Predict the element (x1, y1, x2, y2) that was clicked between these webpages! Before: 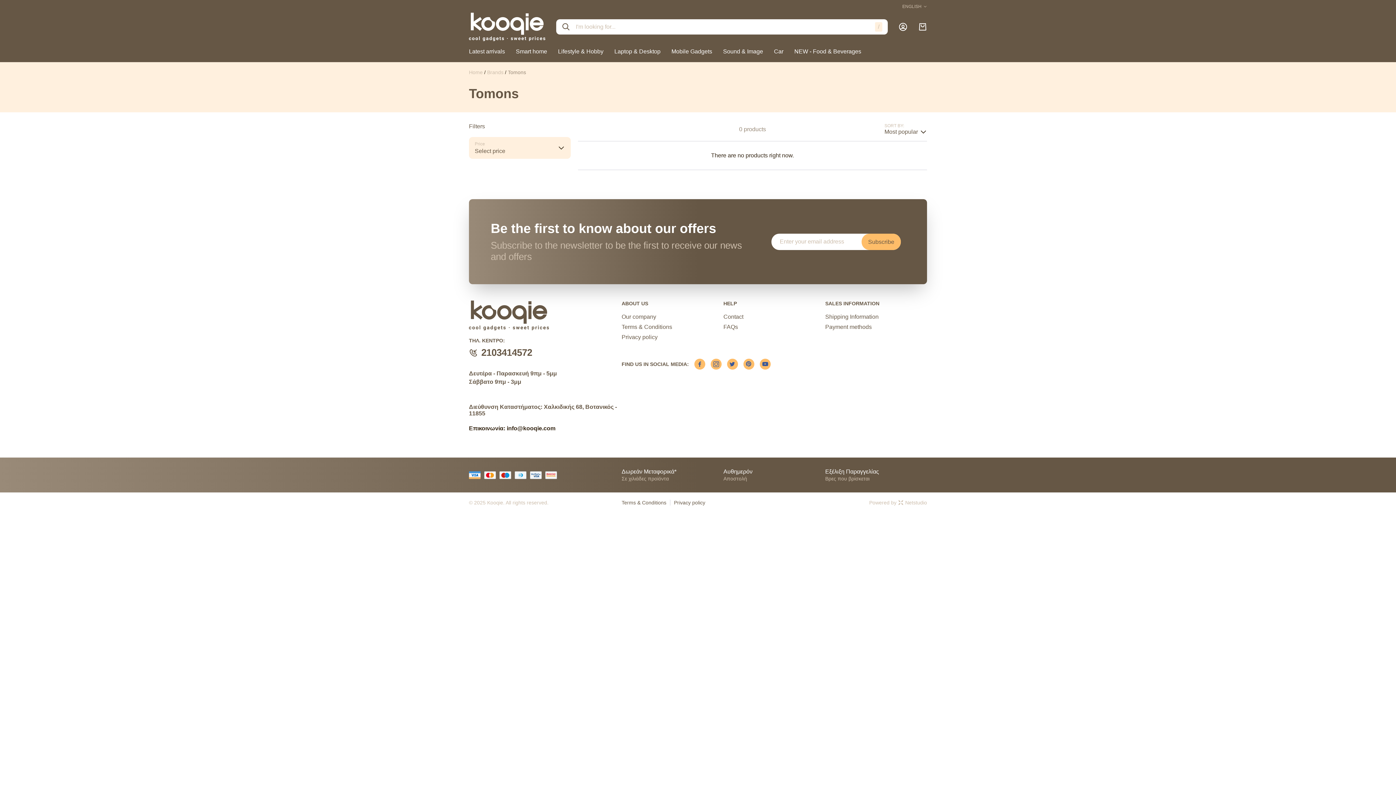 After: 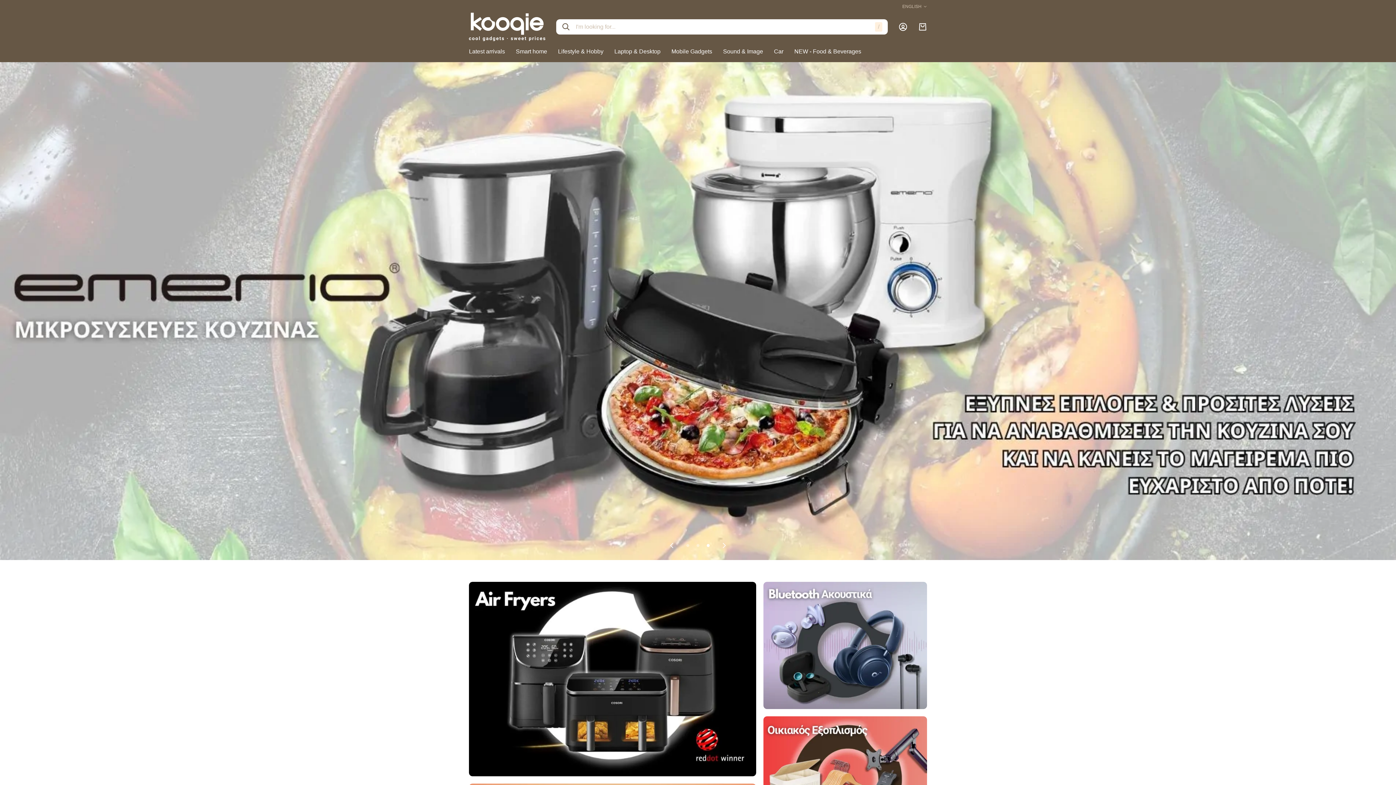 Action: label: Home bbox: (469, 69, 482, 75)